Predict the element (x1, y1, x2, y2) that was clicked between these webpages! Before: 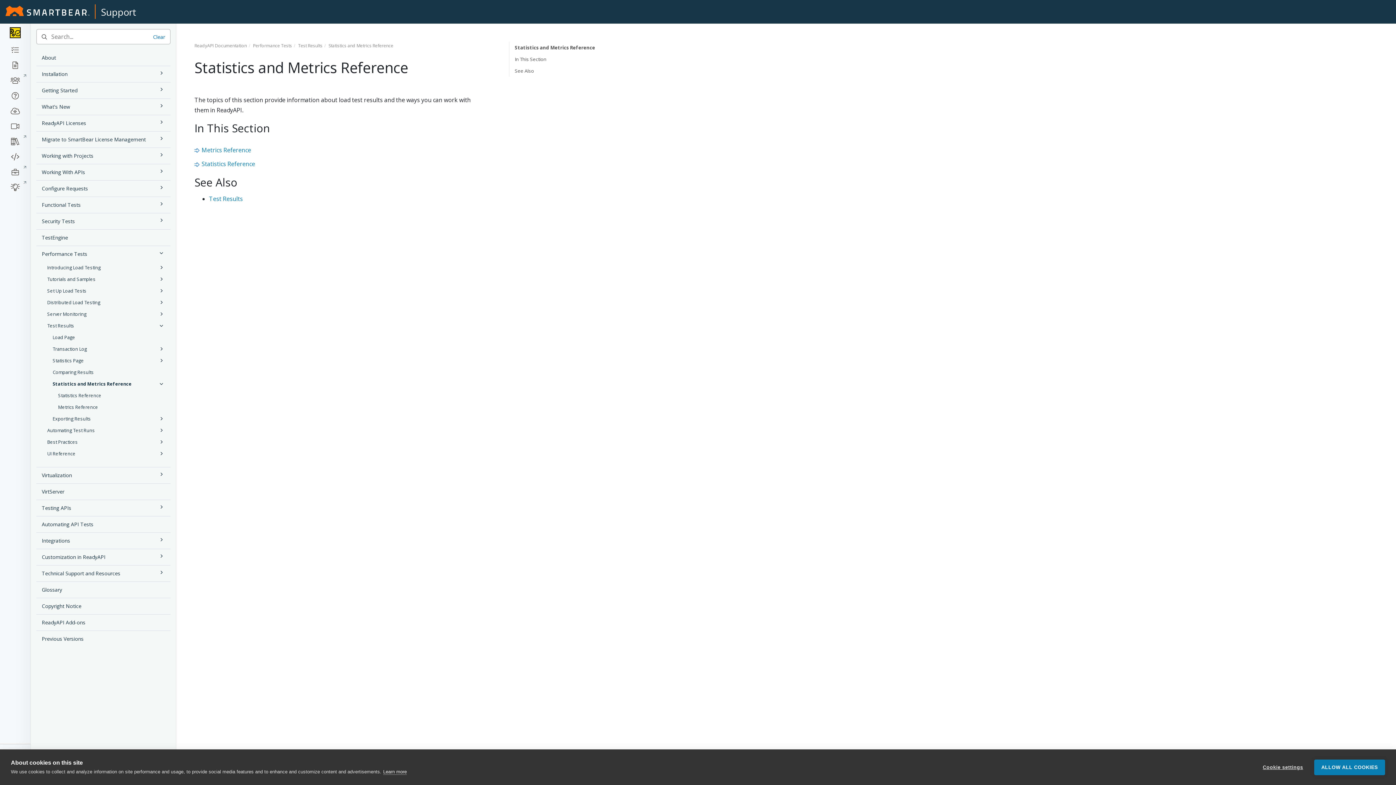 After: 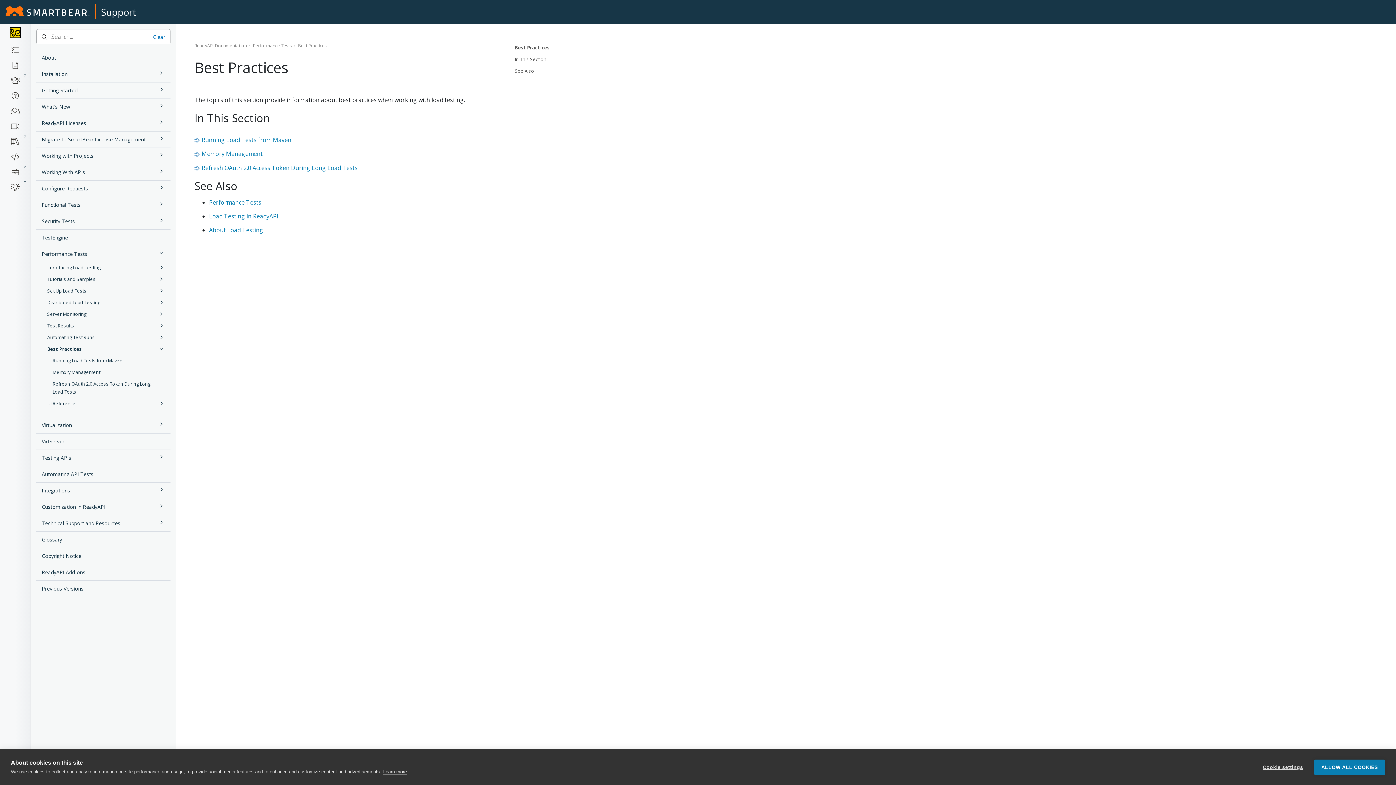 Action: label: Best Practices bbox: (36, 436, 170, 448)